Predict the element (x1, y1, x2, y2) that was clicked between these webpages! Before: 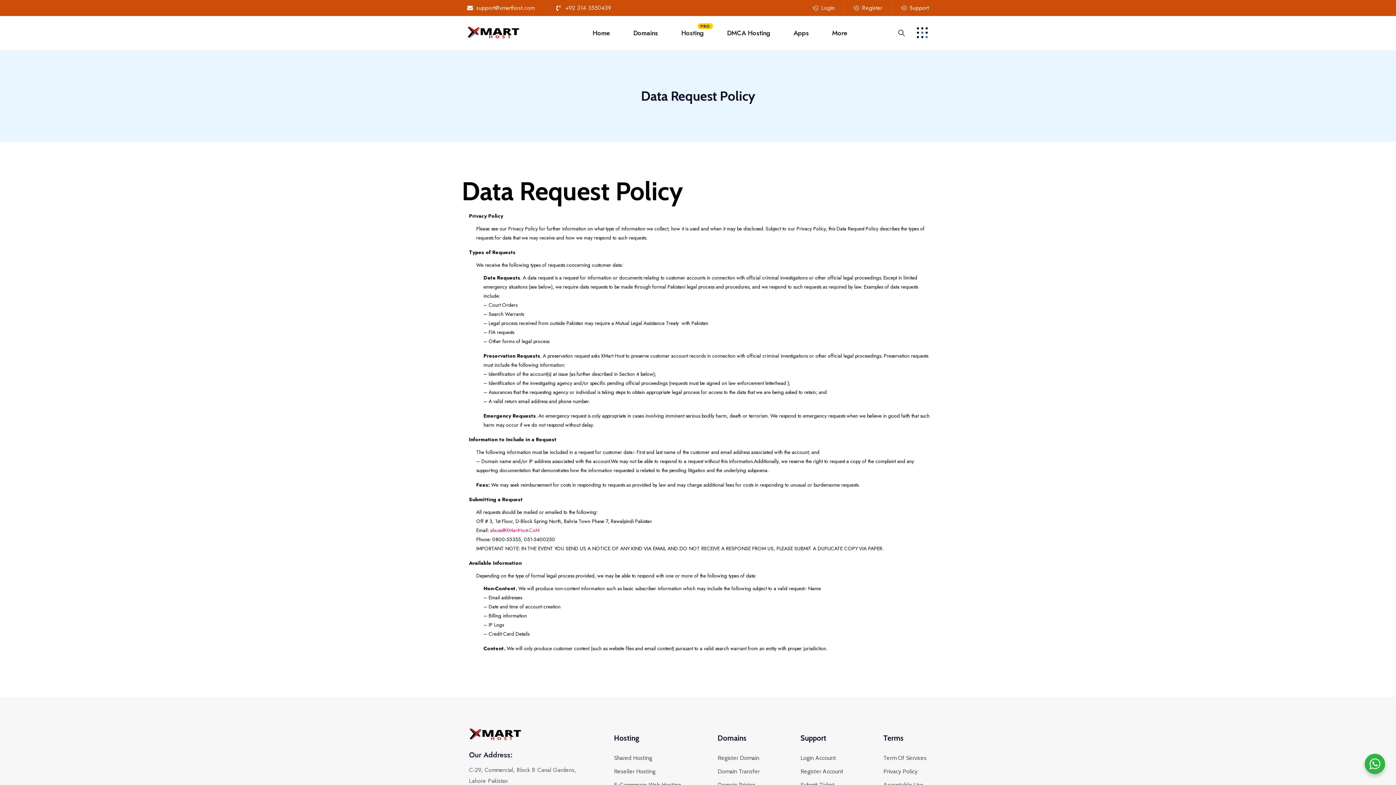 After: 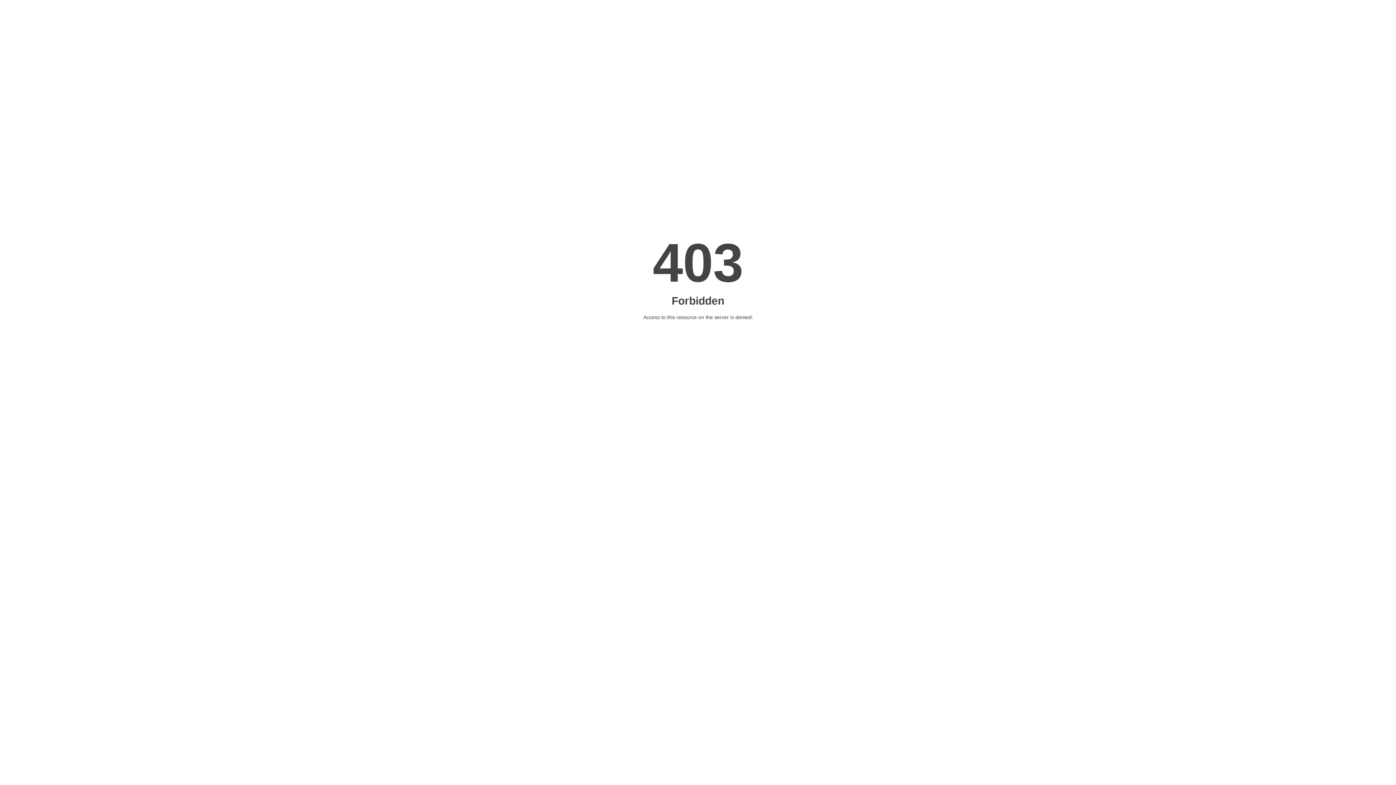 Action: bbox: (853, 3, 882, 12) label: Register